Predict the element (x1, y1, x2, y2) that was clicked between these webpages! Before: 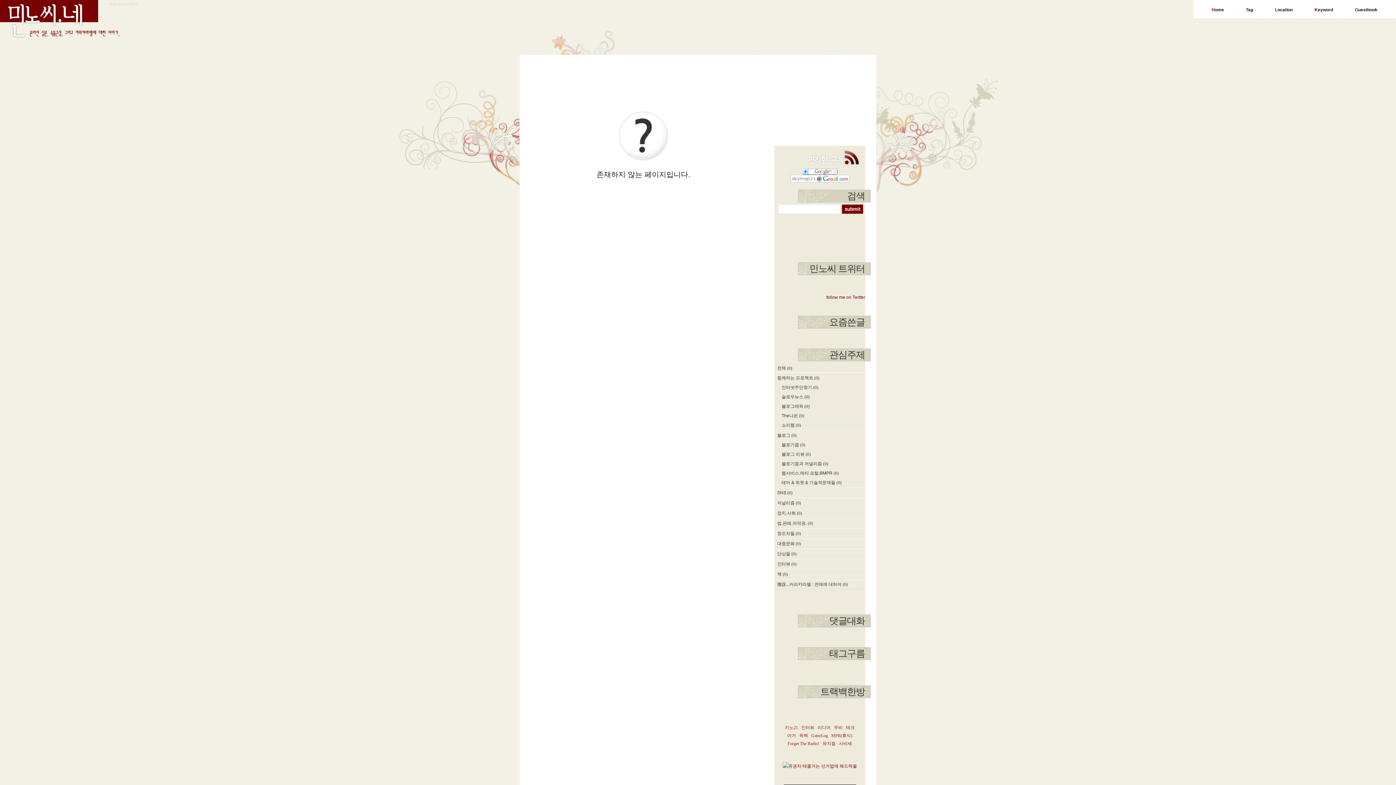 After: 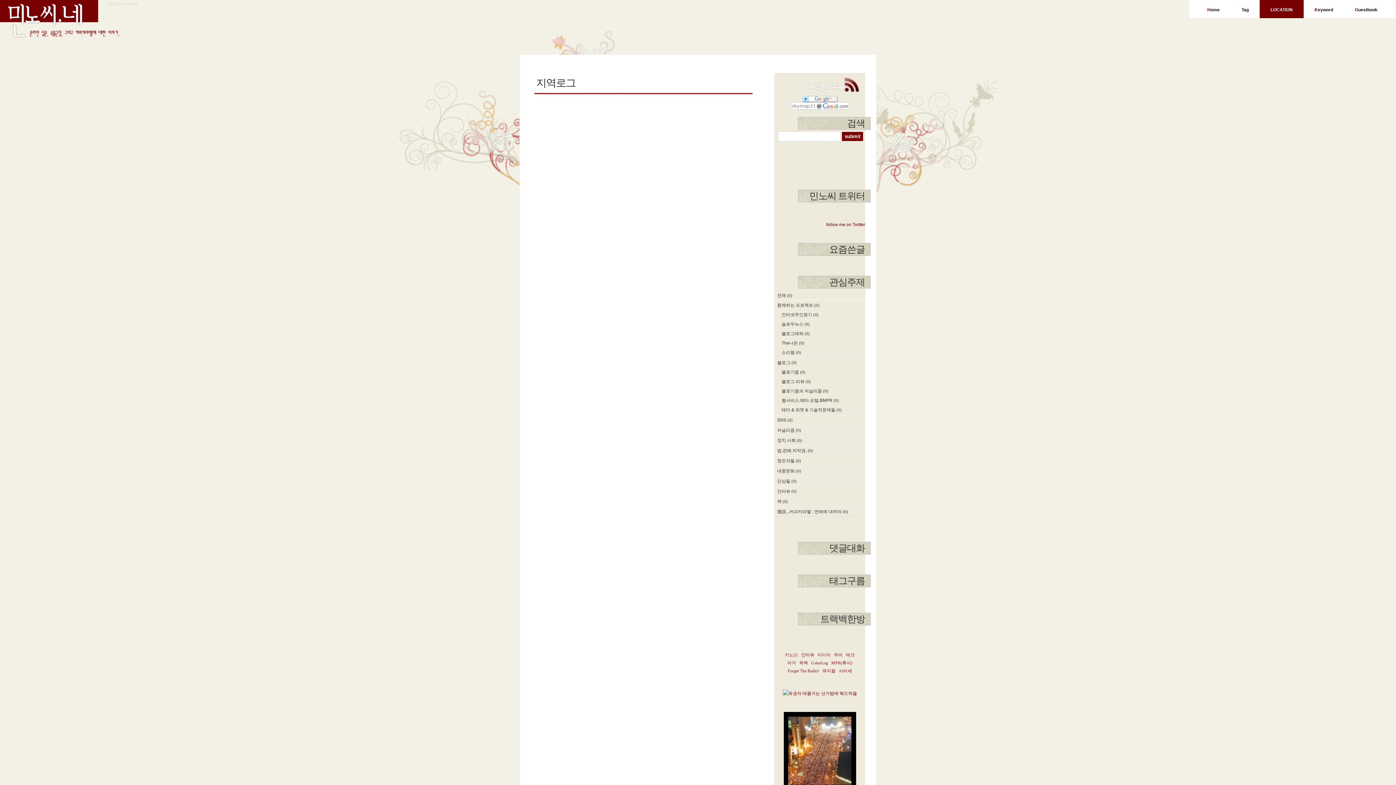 Action: bbox: (1264, 0, 1304, 18) label: Location